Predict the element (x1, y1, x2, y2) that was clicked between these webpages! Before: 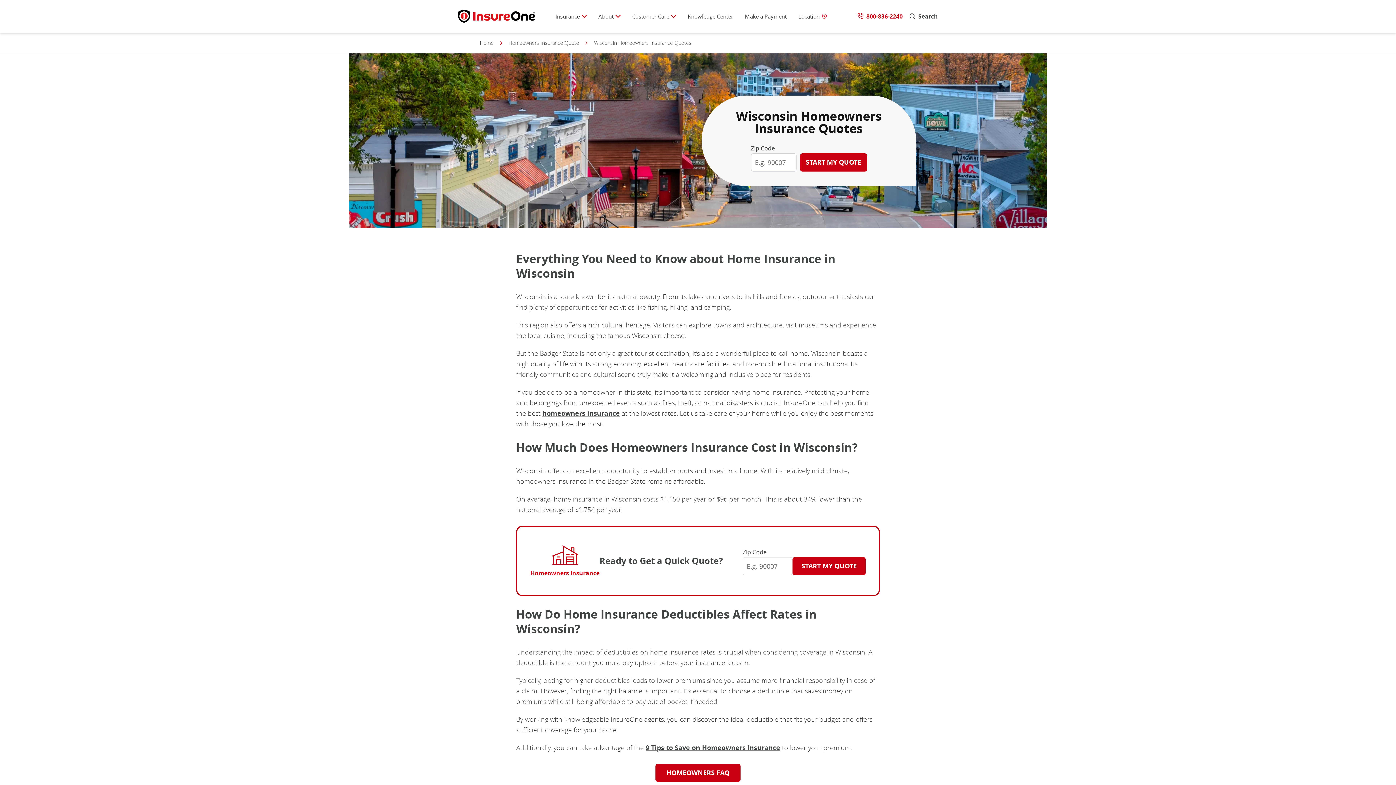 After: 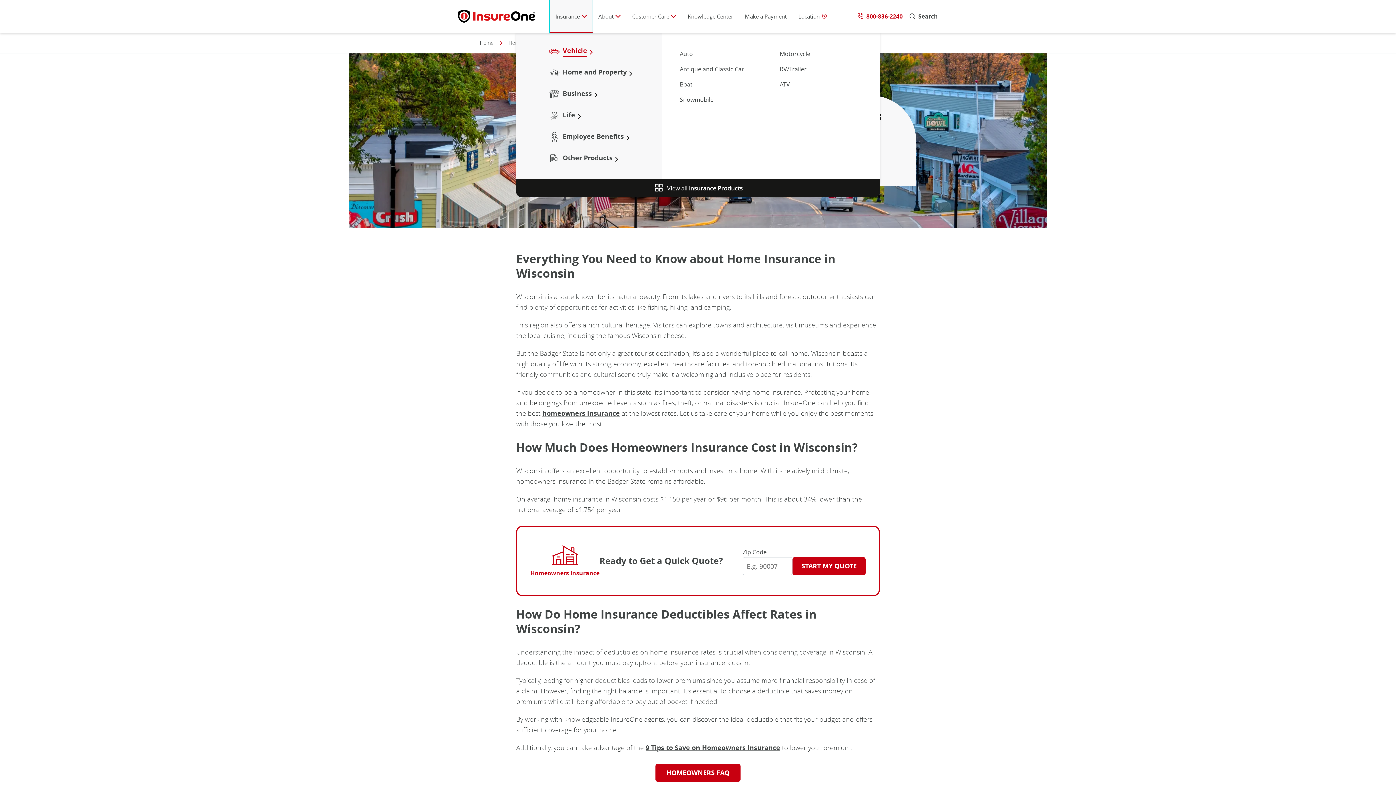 Action: bbox: (549, 0, 592, 32) label: Insurance